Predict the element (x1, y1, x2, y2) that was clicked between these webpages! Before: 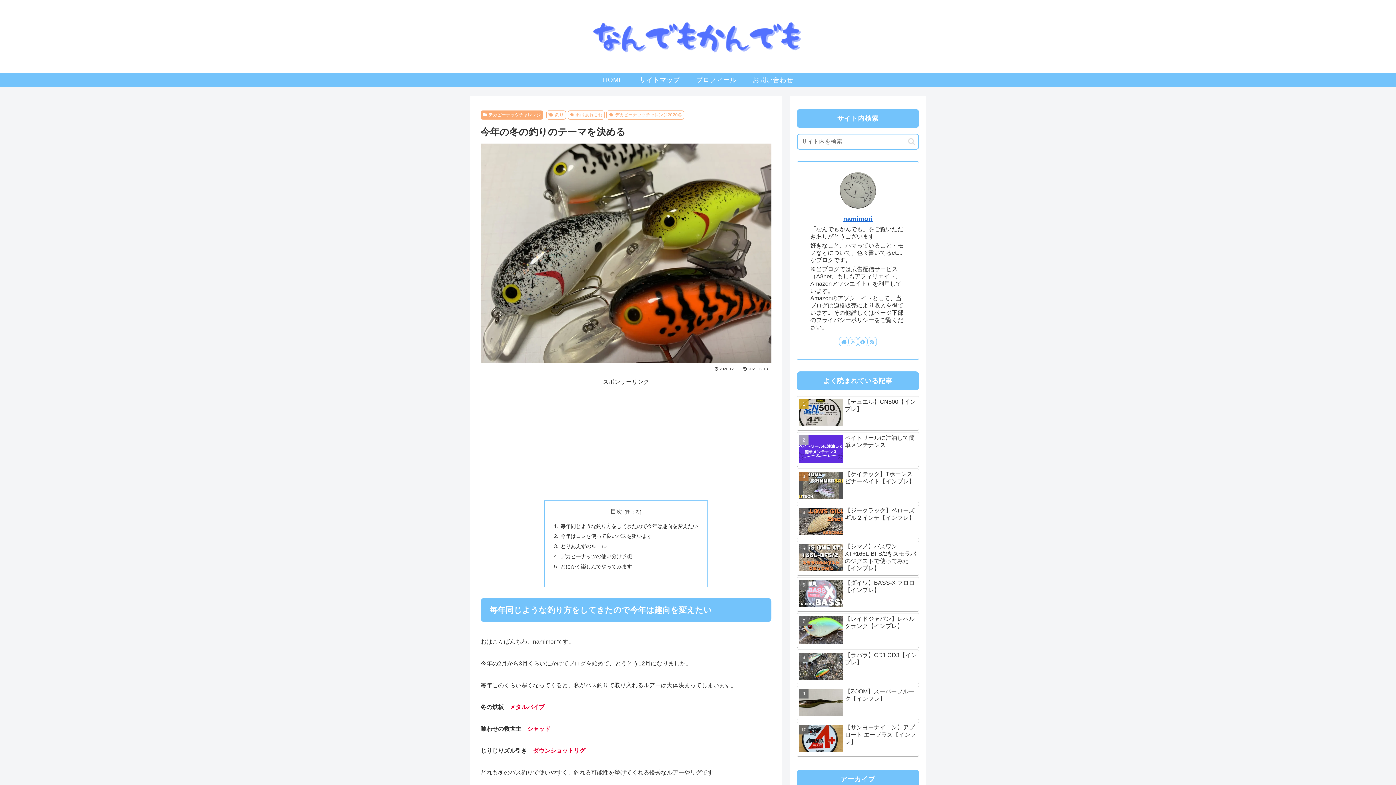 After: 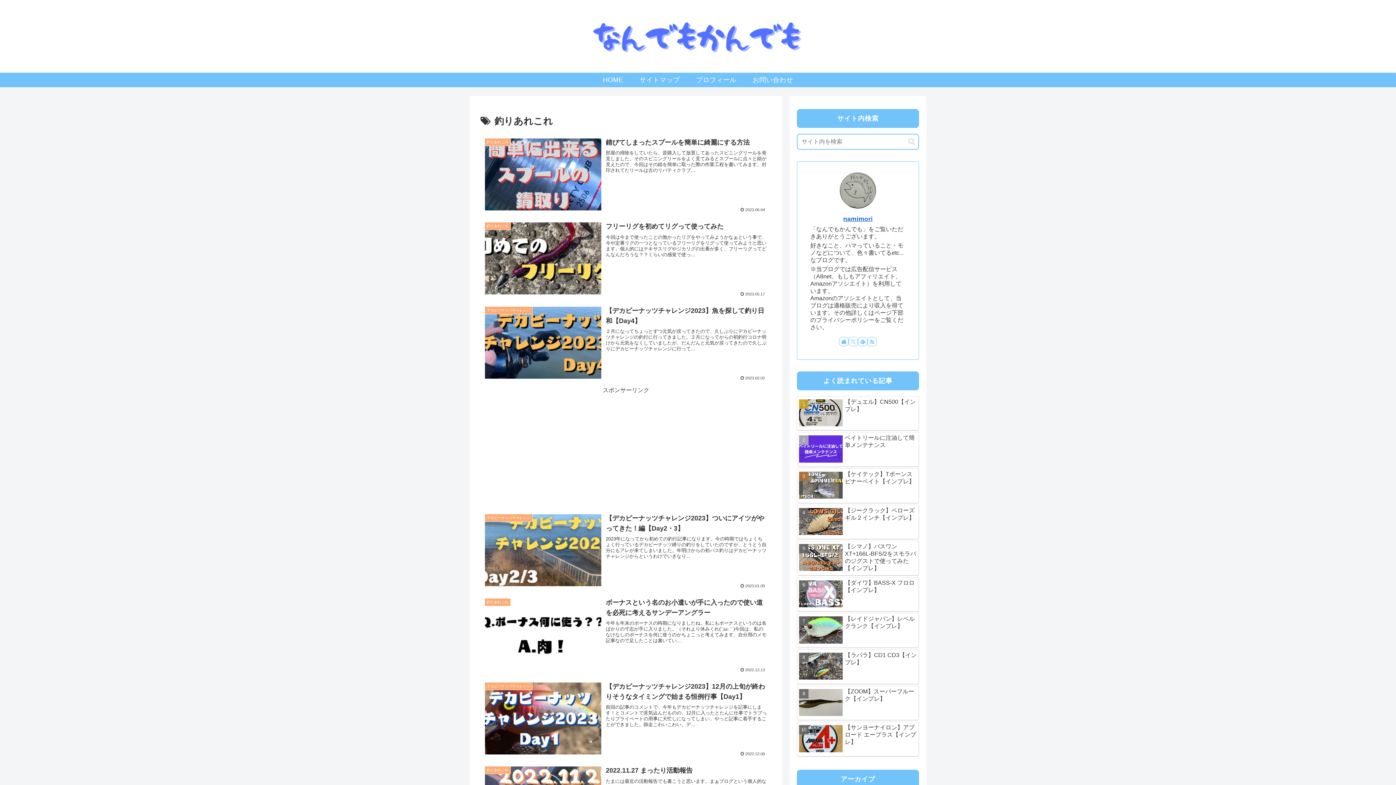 Action: label: 釣りあれこれ bbox: (567, 110, 604, 119)